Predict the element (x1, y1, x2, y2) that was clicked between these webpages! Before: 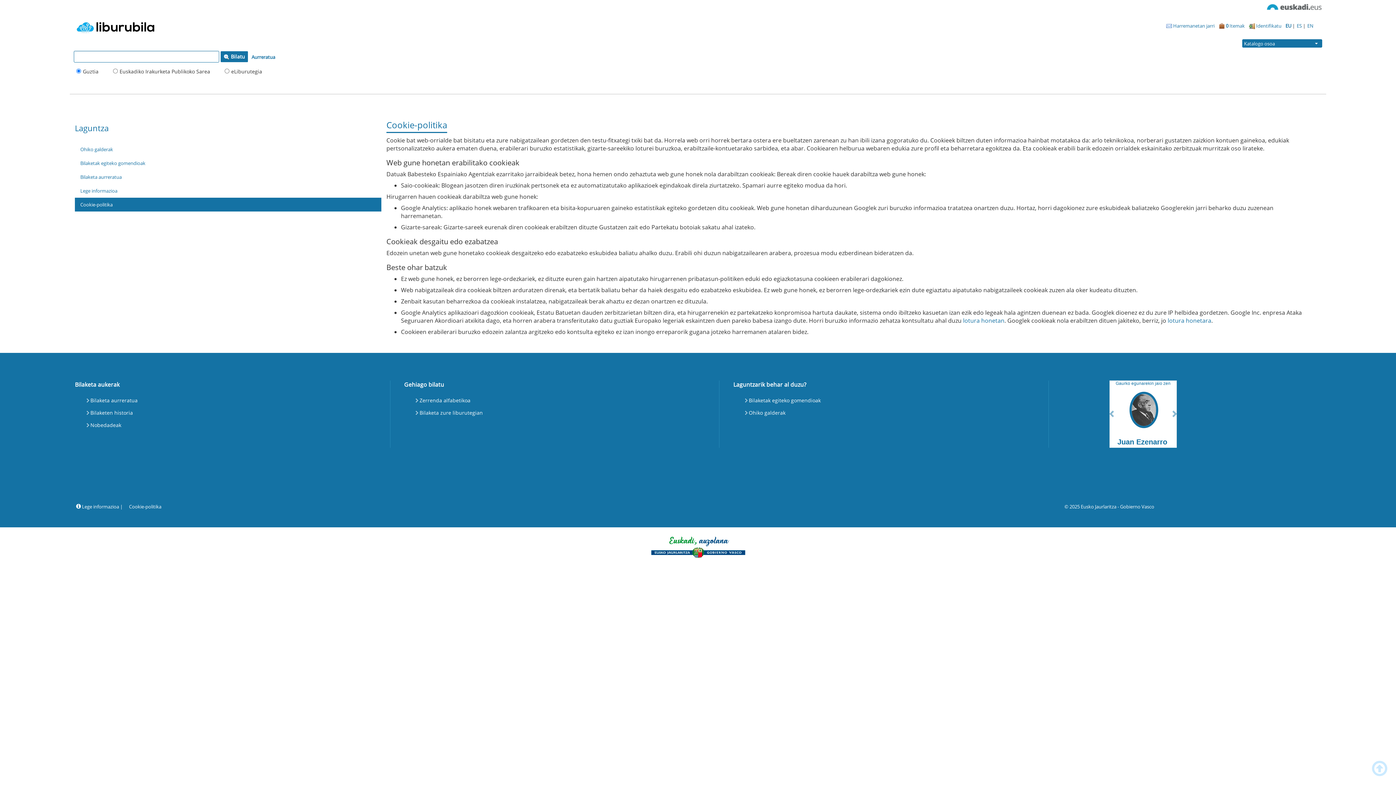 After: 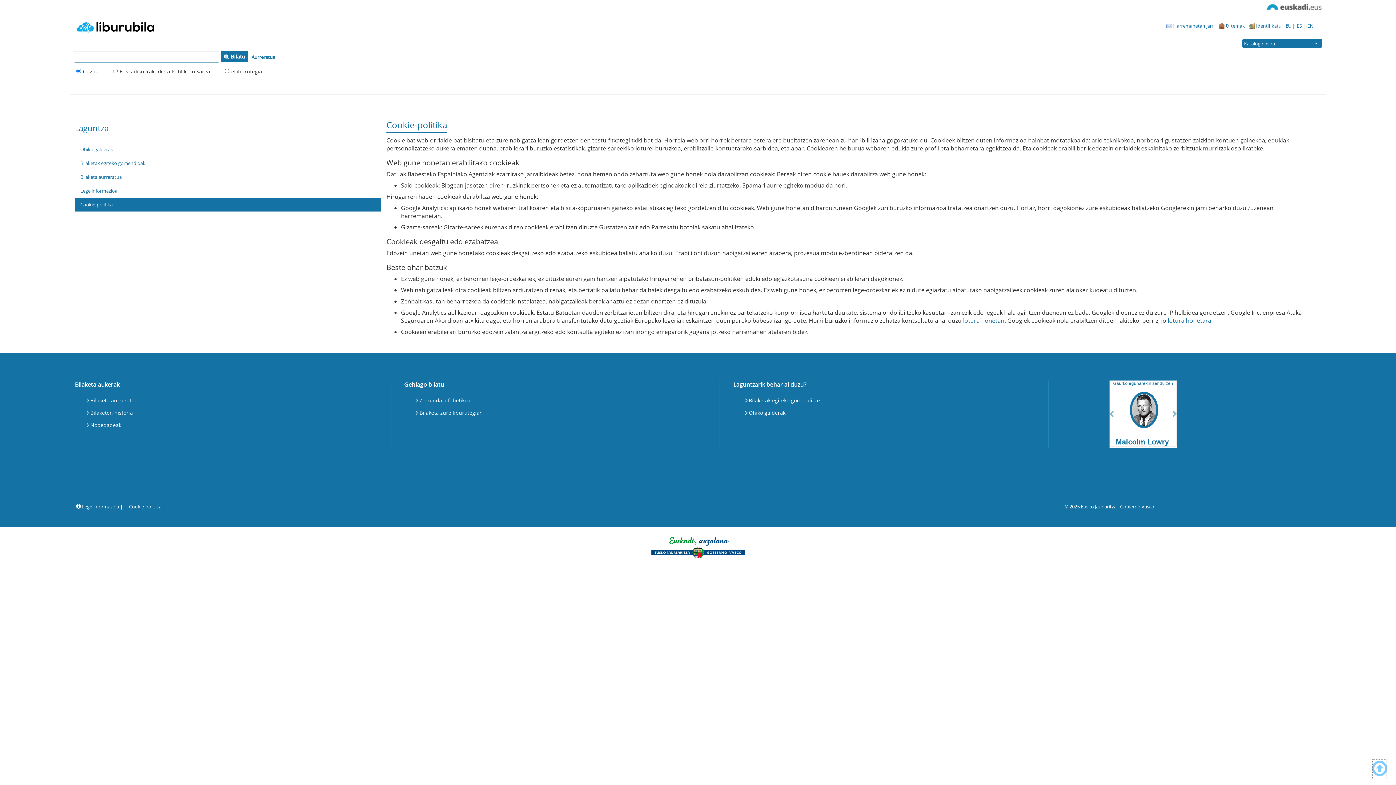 Action: bbox: (1372, 759, 1387, 780)